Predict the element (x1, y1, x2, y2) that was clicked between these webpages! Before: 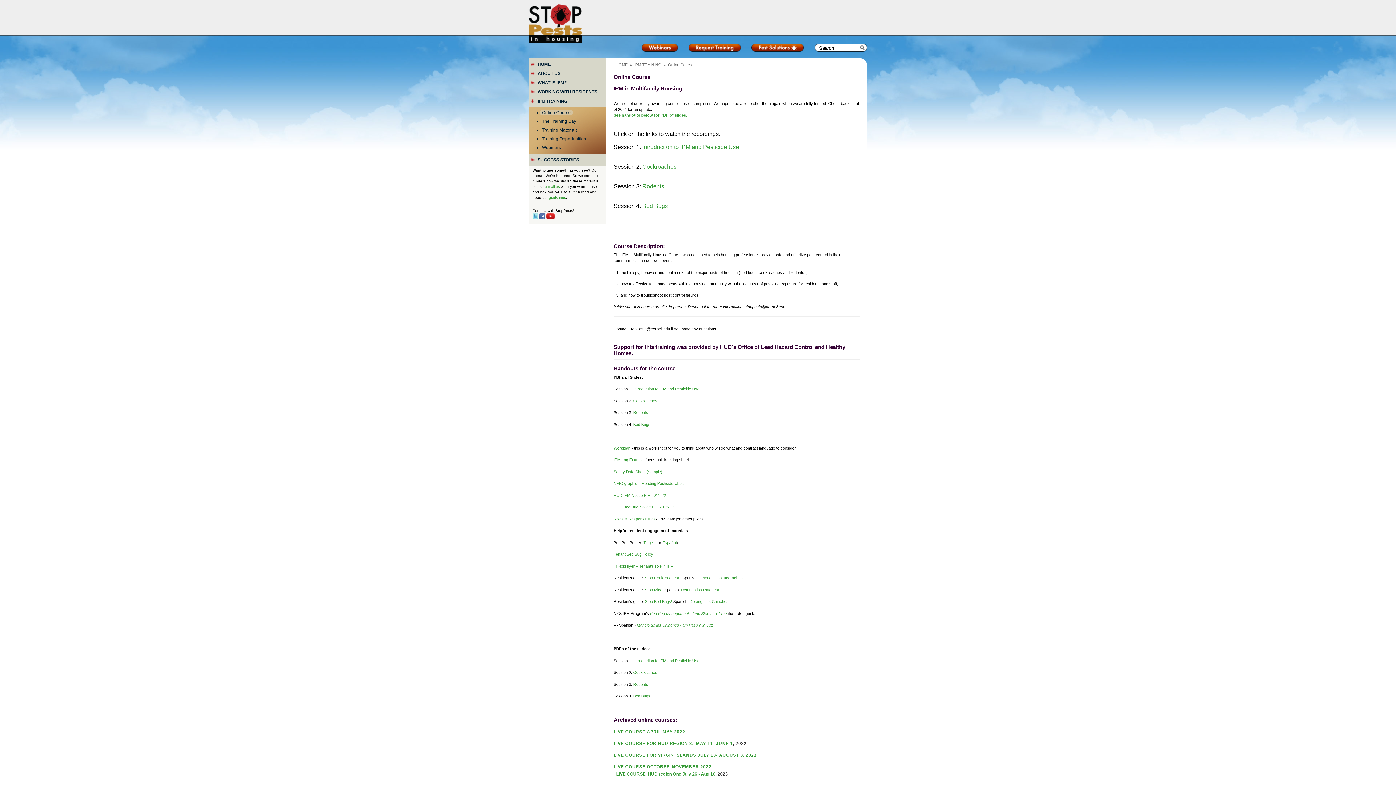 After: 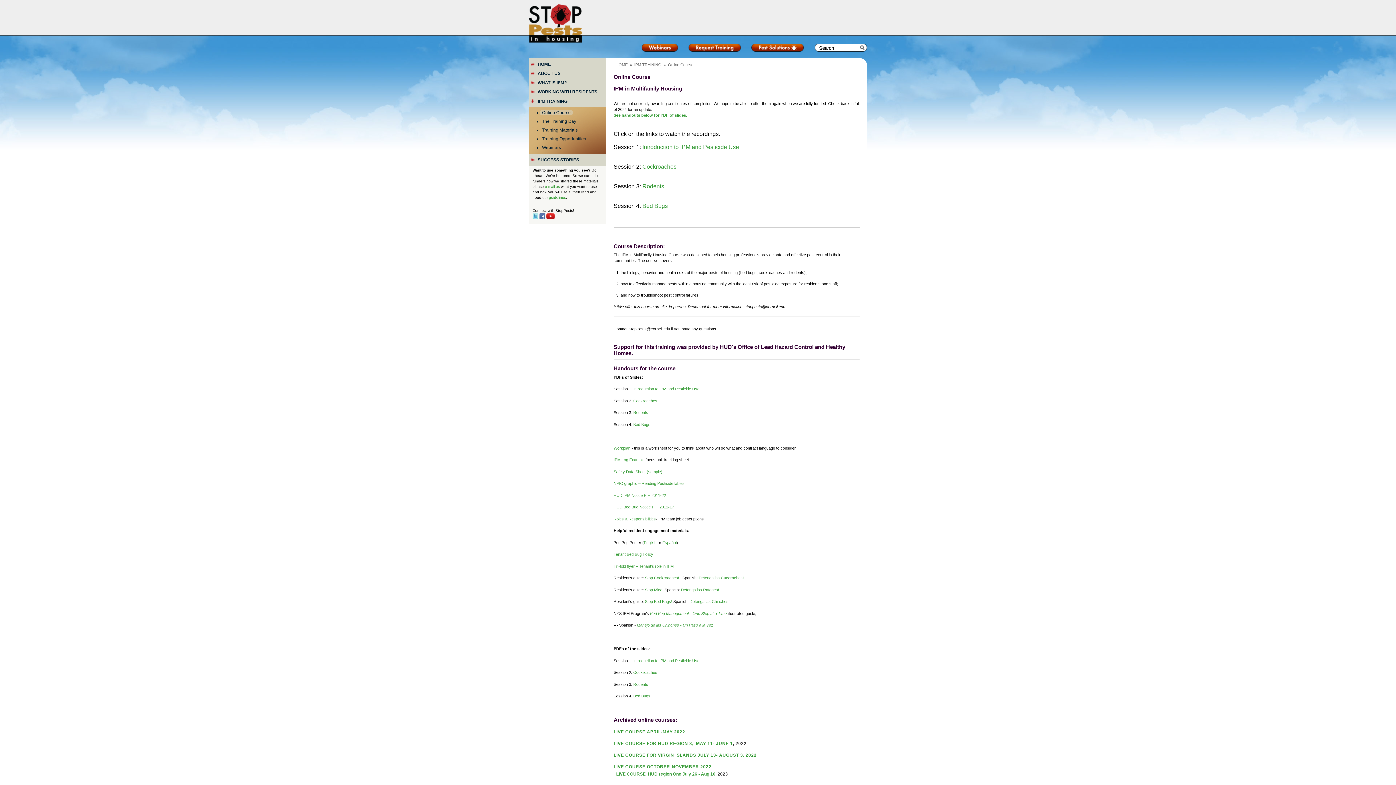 Action: label: LIVE COURSE FOR VIRGIN ISLANDS JULY 13- AUGUST 3, 2022 bbox: (613, 753, 756, 758)